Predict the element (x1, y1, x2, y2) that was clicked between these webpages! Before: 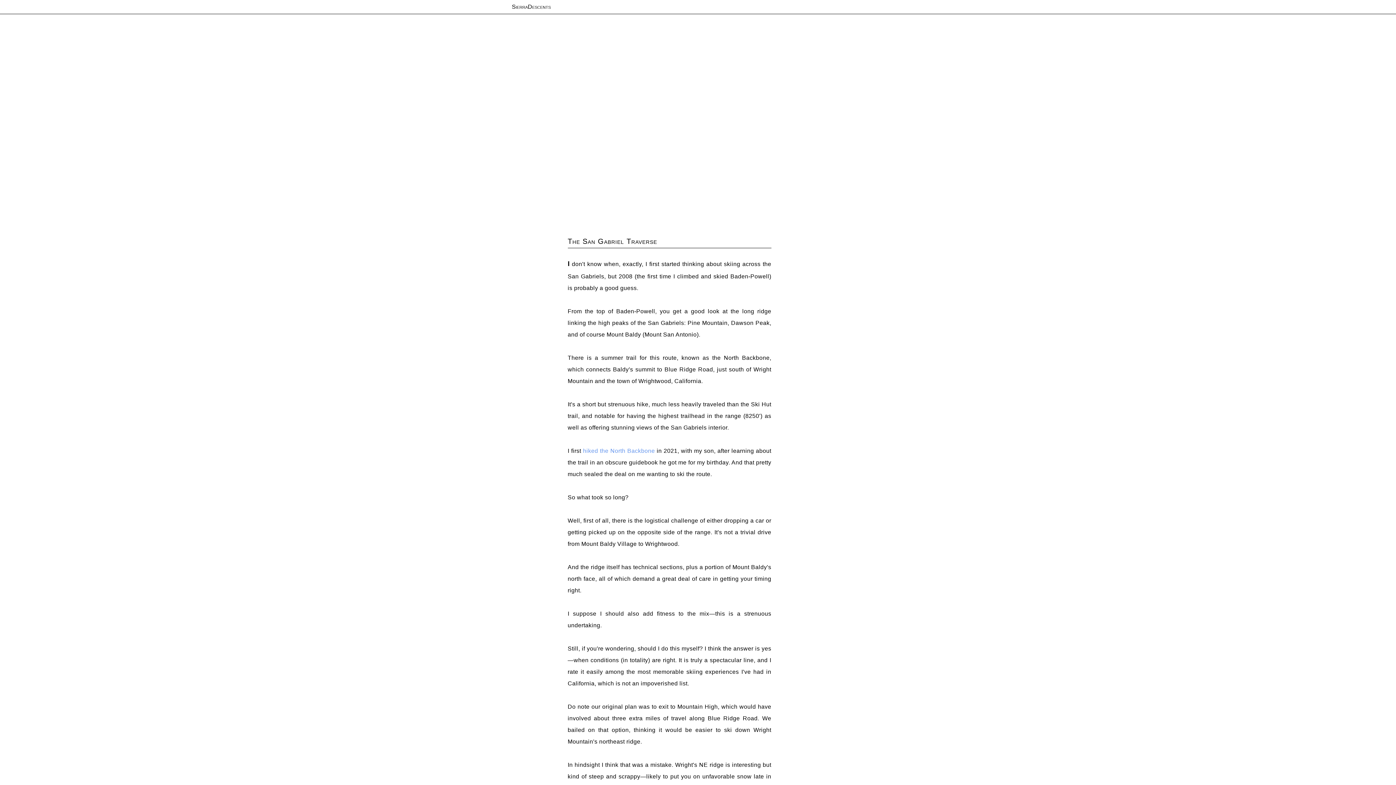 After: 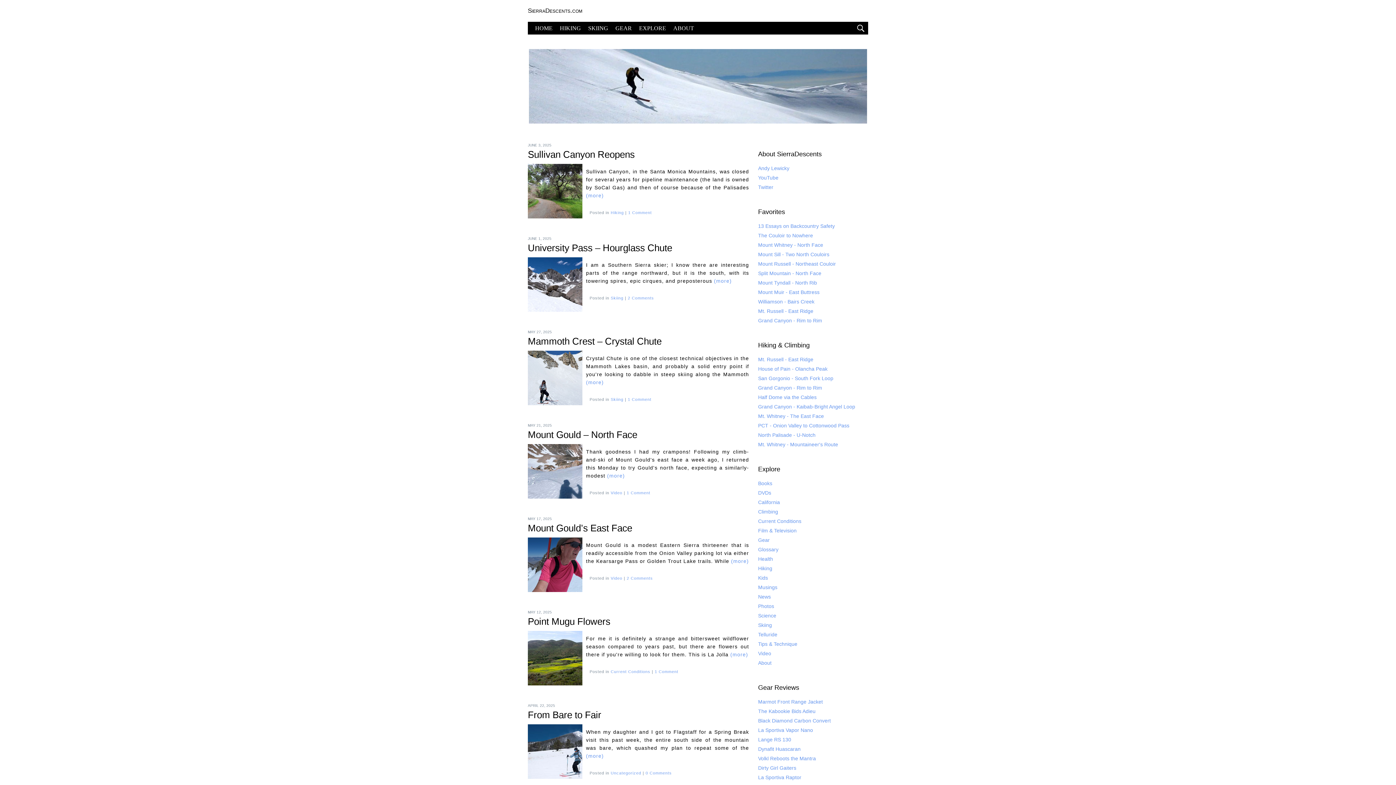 Action: bbox: (512, 3, 550, 9) label: SierraDescents